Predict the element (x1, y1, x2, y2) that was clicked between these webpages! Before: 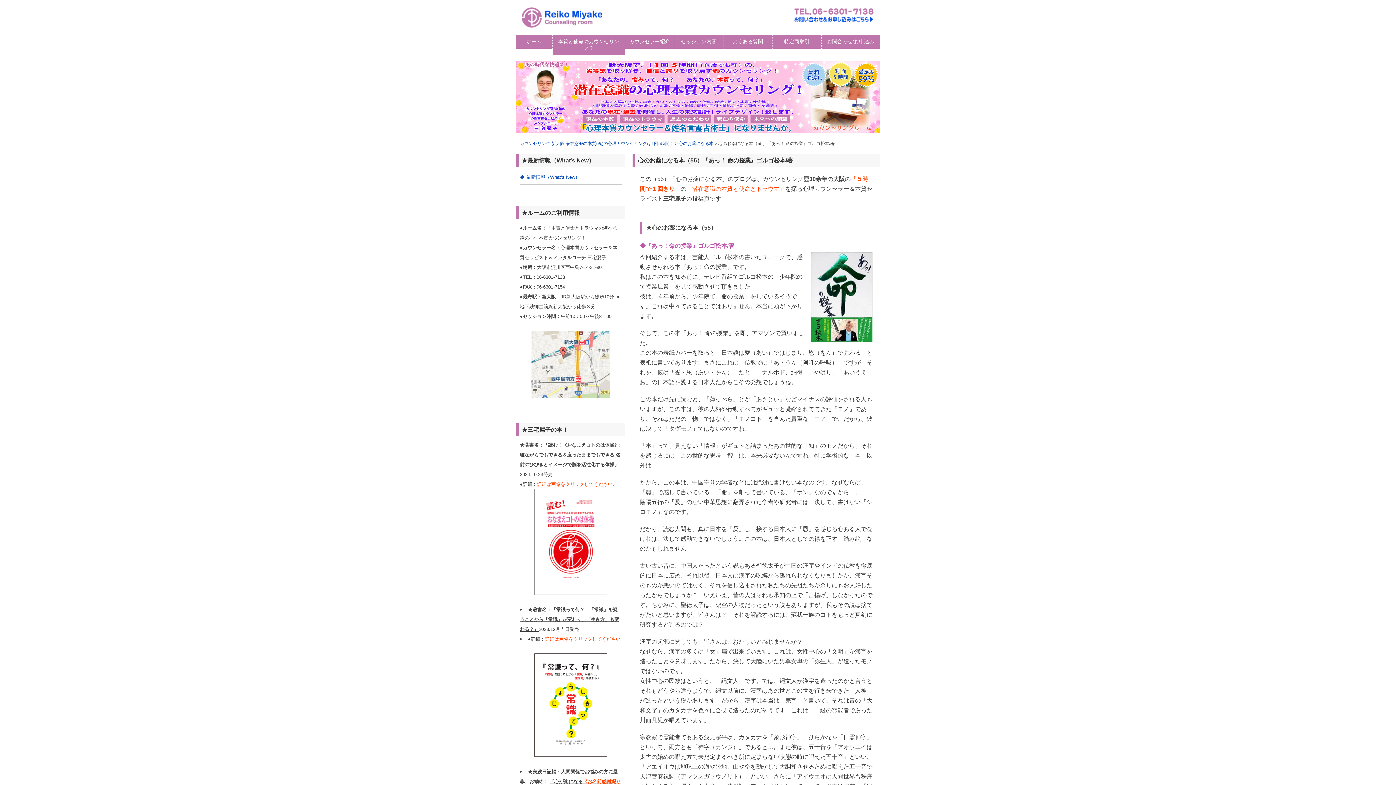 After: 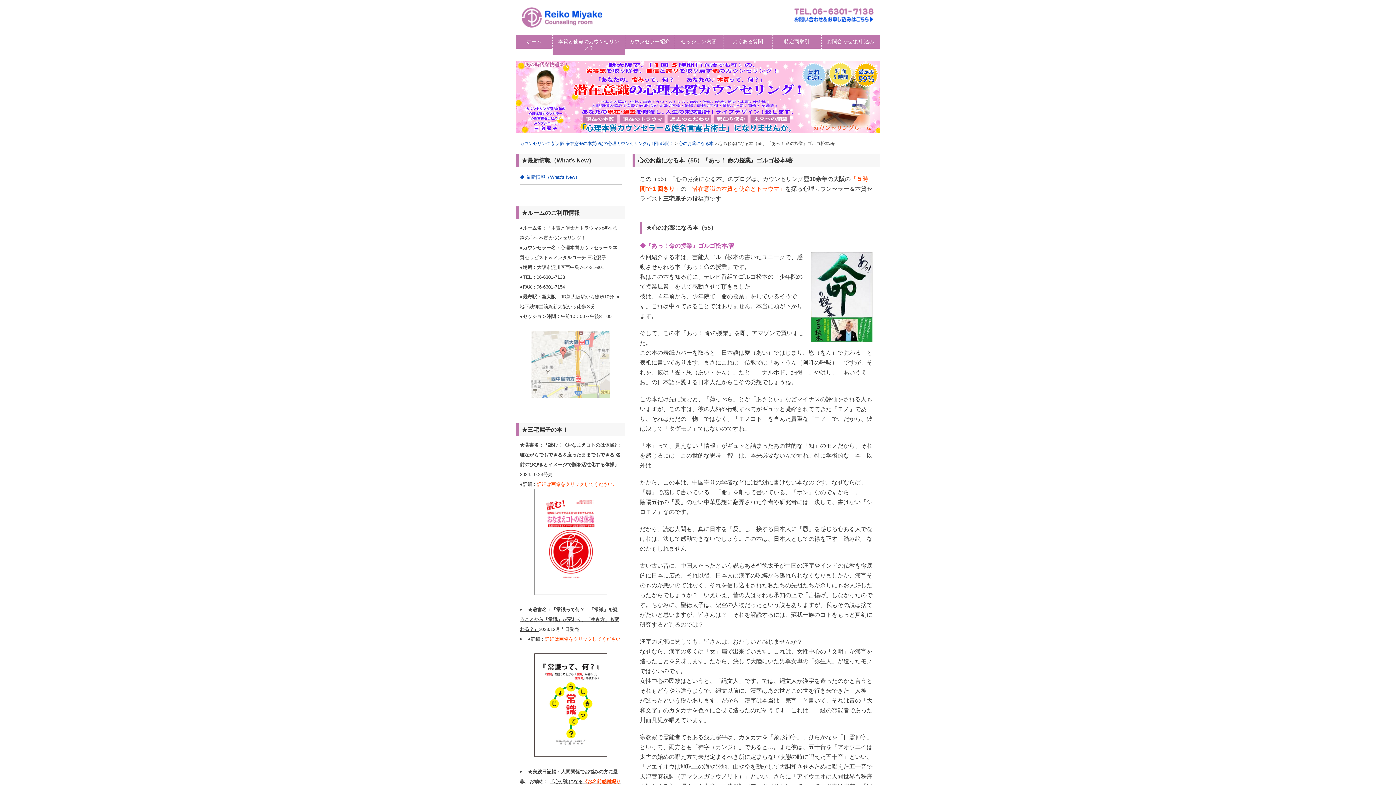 Action: bbox: (531, 390, 610, 396)